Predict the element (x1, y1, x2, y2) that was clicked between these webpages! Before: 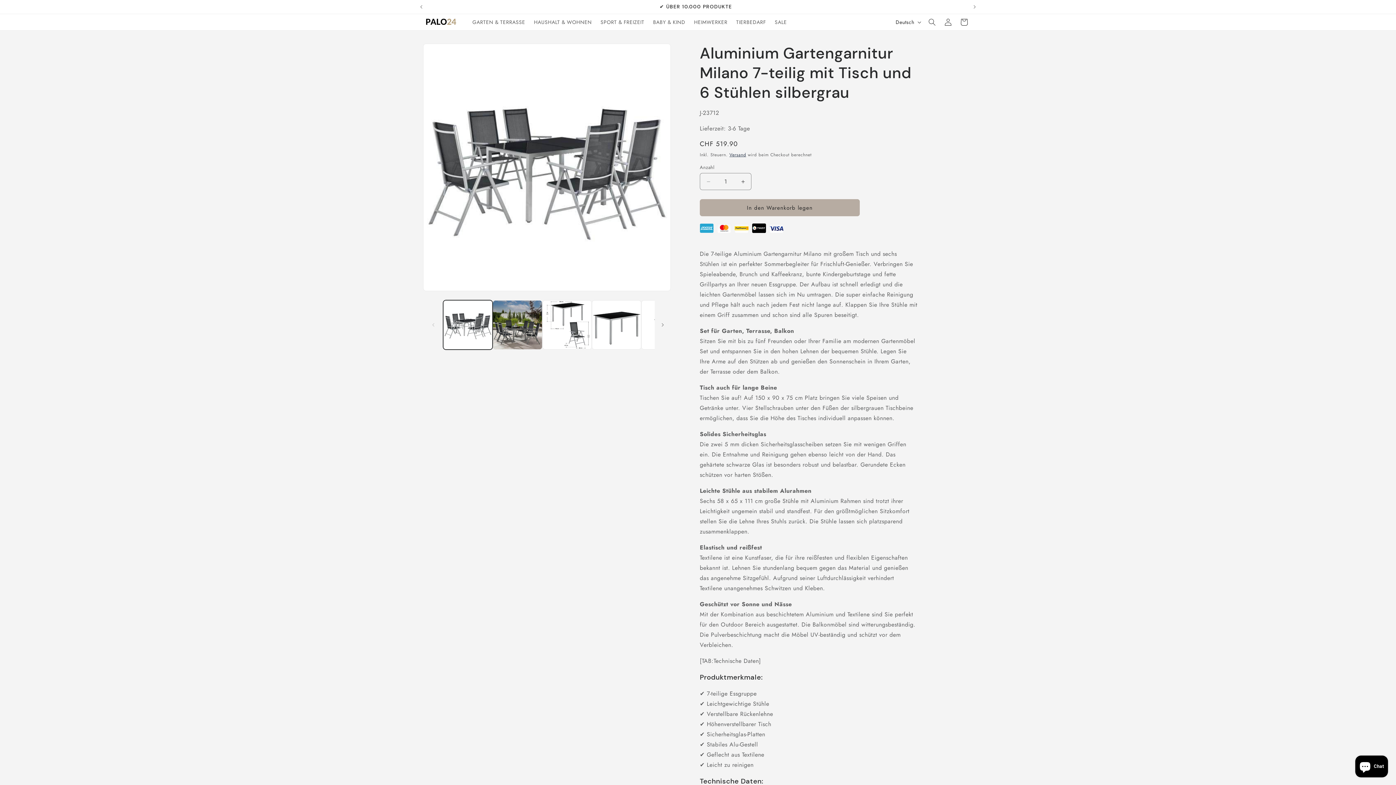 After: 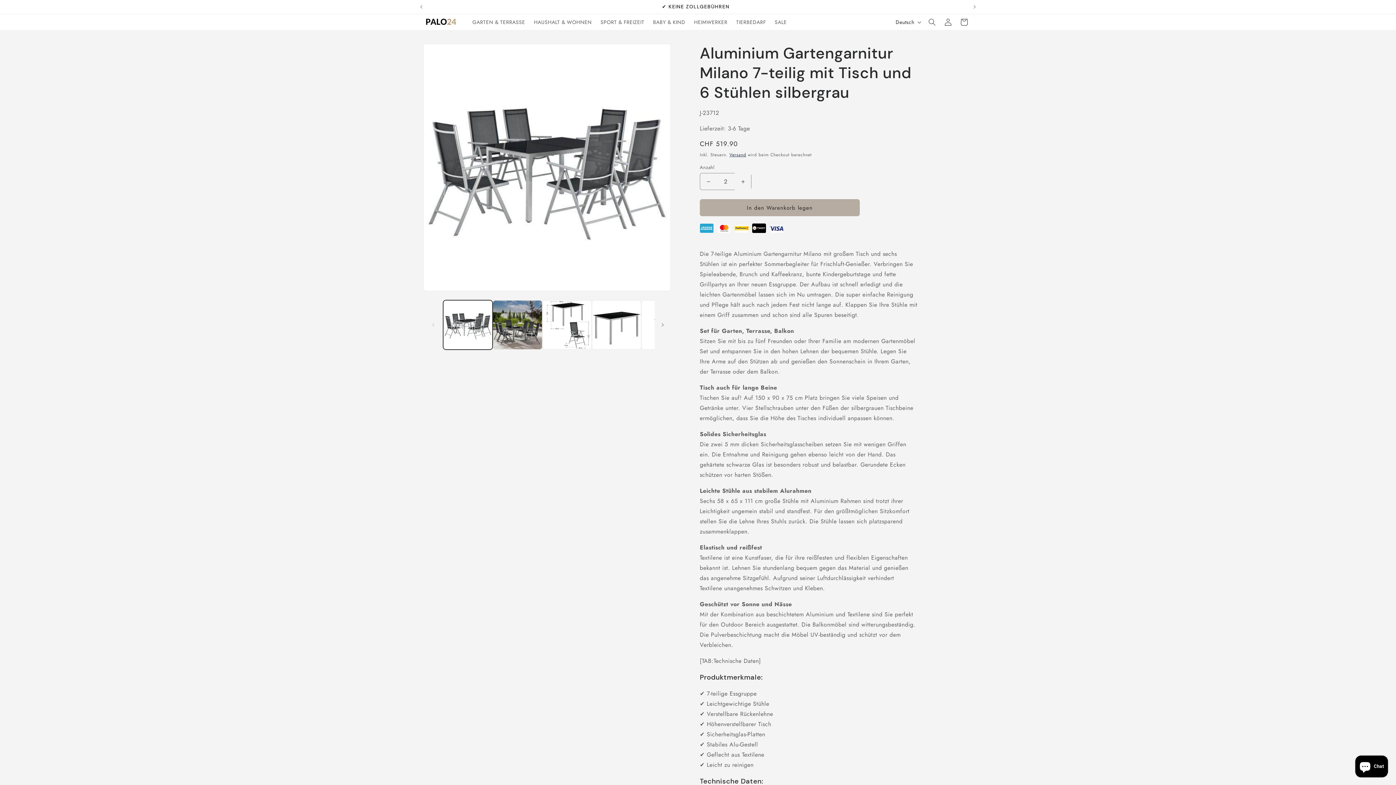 Action: label: Erhöhe die Menge für Aluminium Gartengarnitur Milano 7-teilig mit Tisch und 6 Stühlen silbergrau bbox: (734, 173, 751, 190)